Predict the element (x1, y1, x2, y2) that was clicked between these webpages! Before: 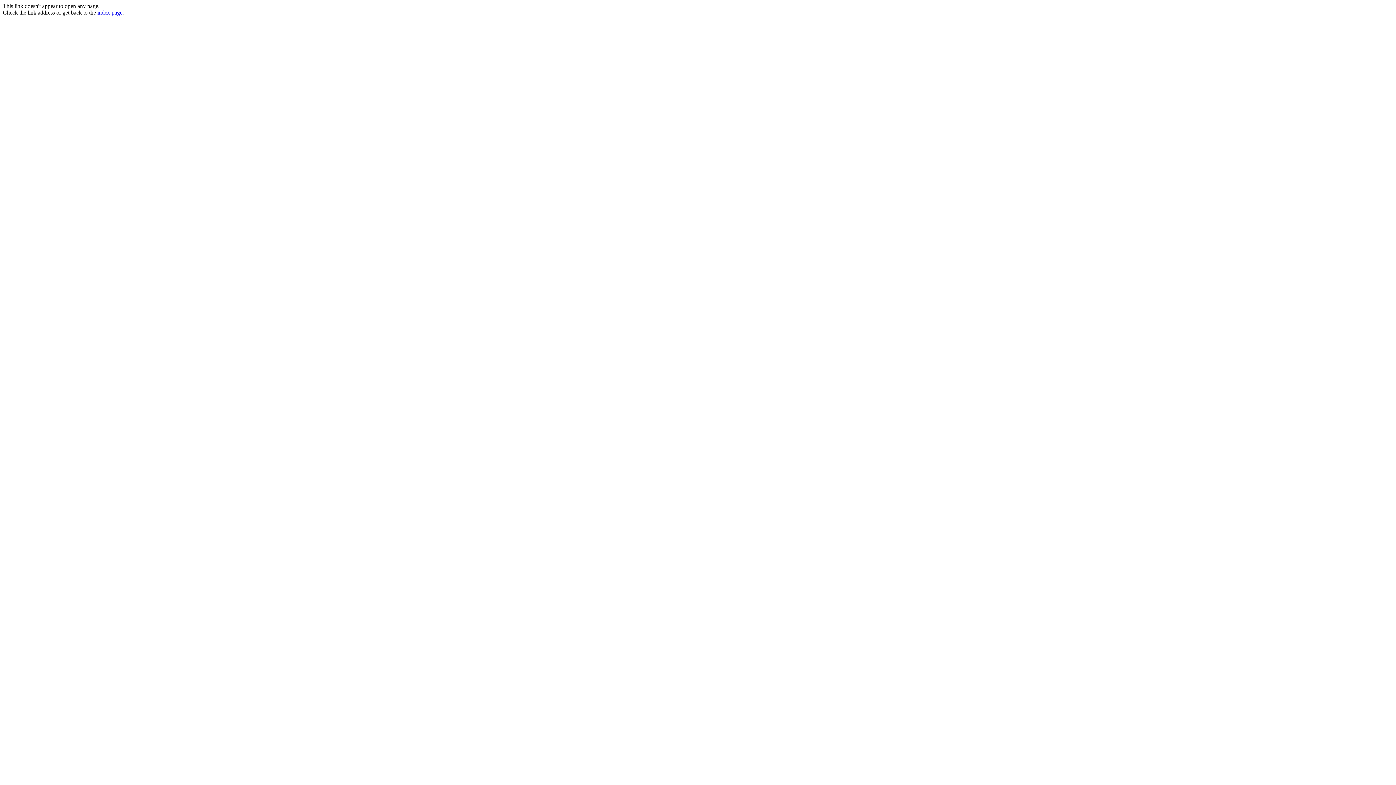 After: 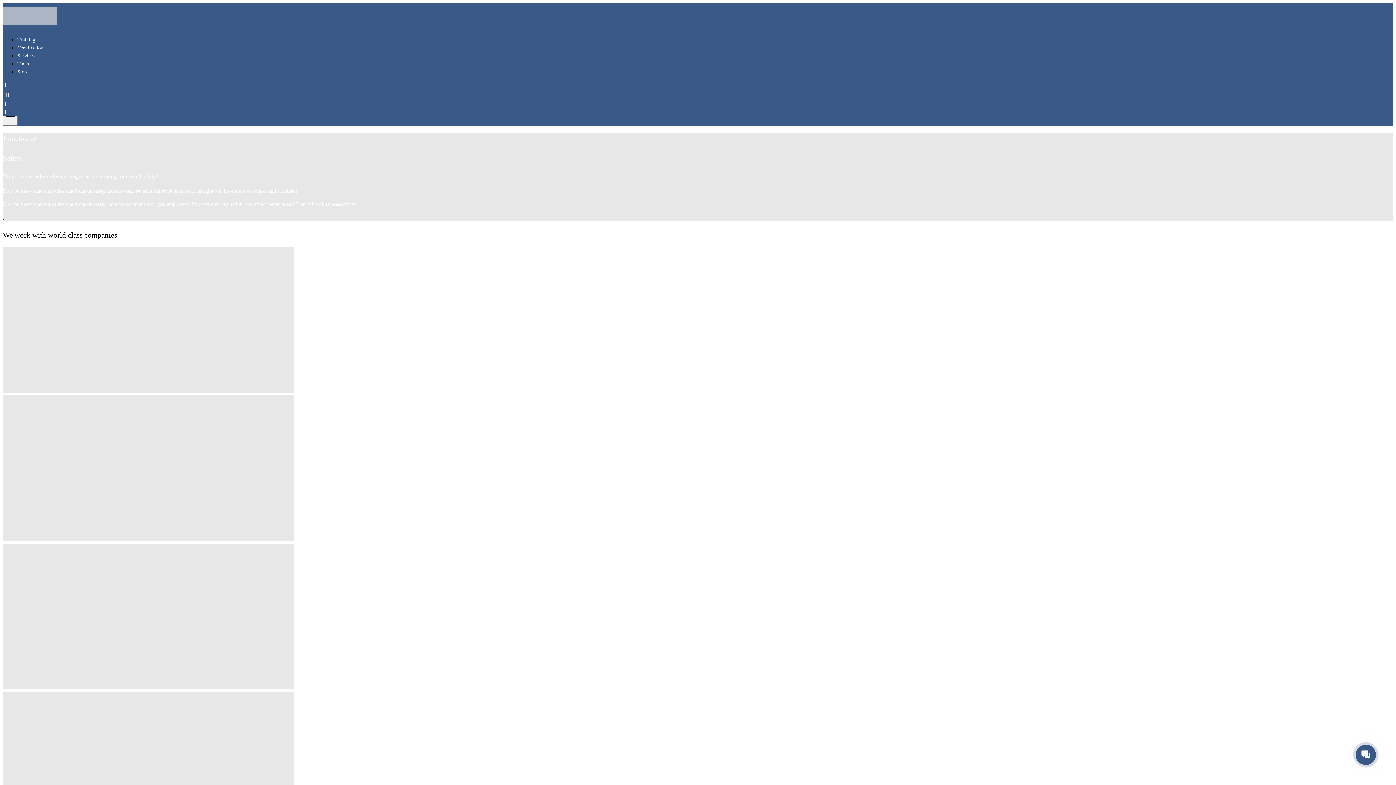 Action: bbox: (97, 9, 122, 15) label: index page